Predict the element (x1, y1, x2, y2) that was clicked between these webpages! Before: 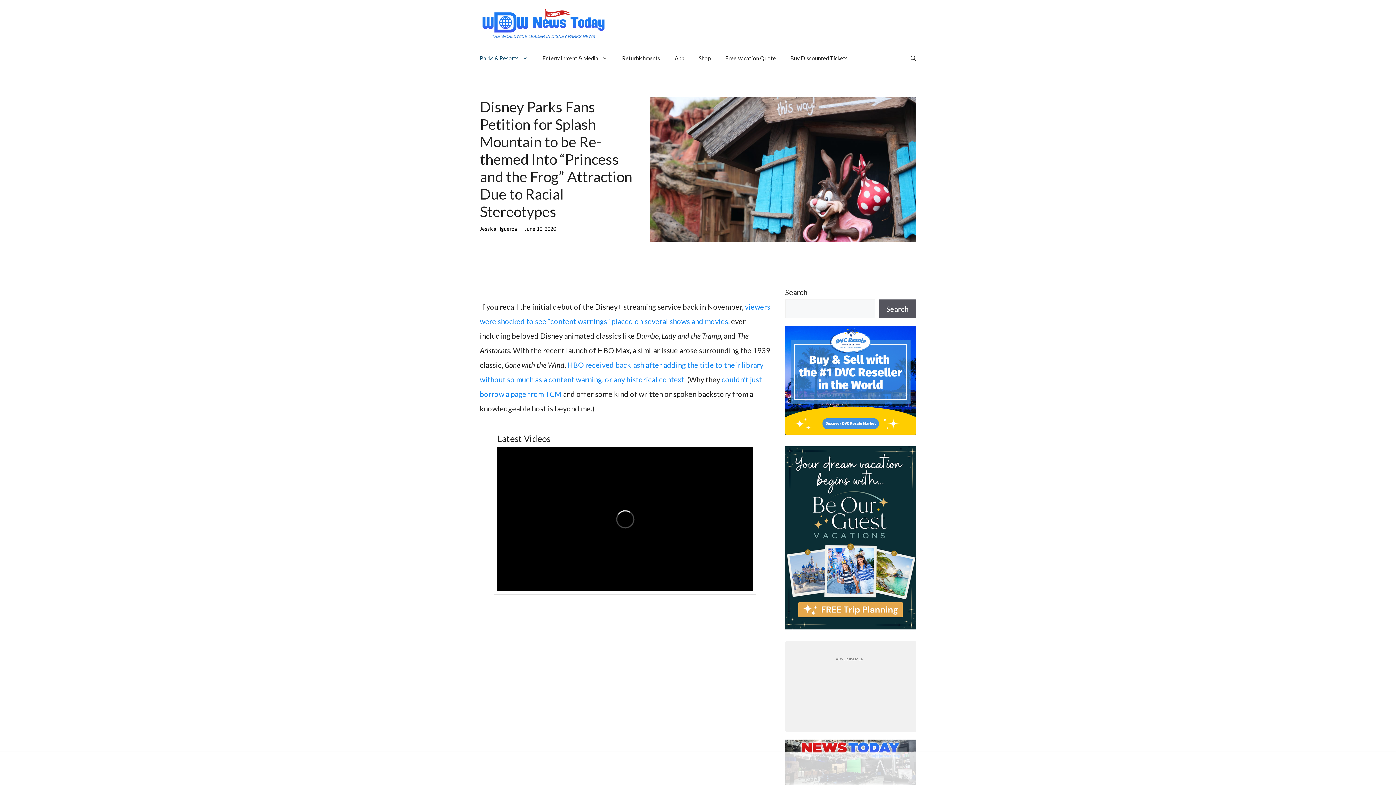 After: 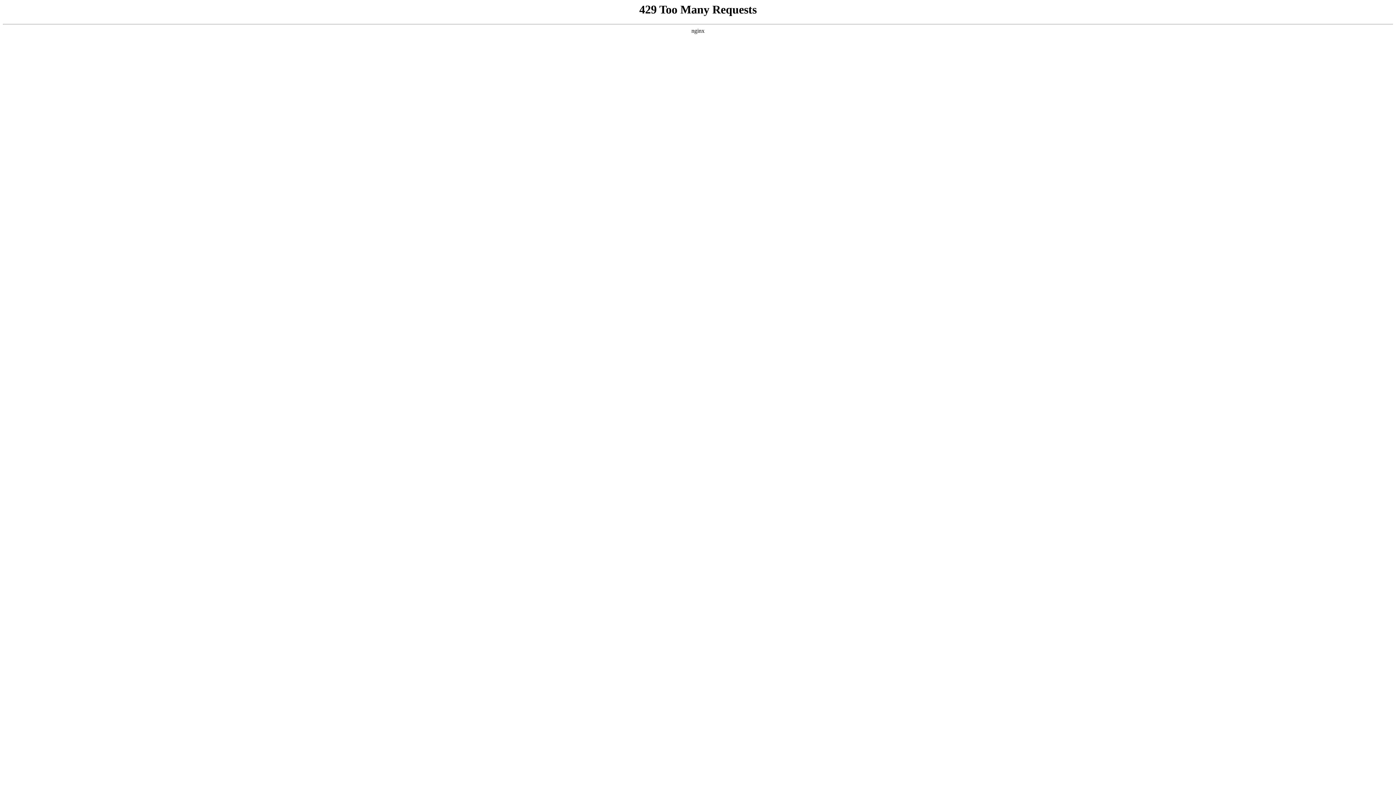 Action: label: Entertainment & Media bbox: (535, 47, 614, 69)